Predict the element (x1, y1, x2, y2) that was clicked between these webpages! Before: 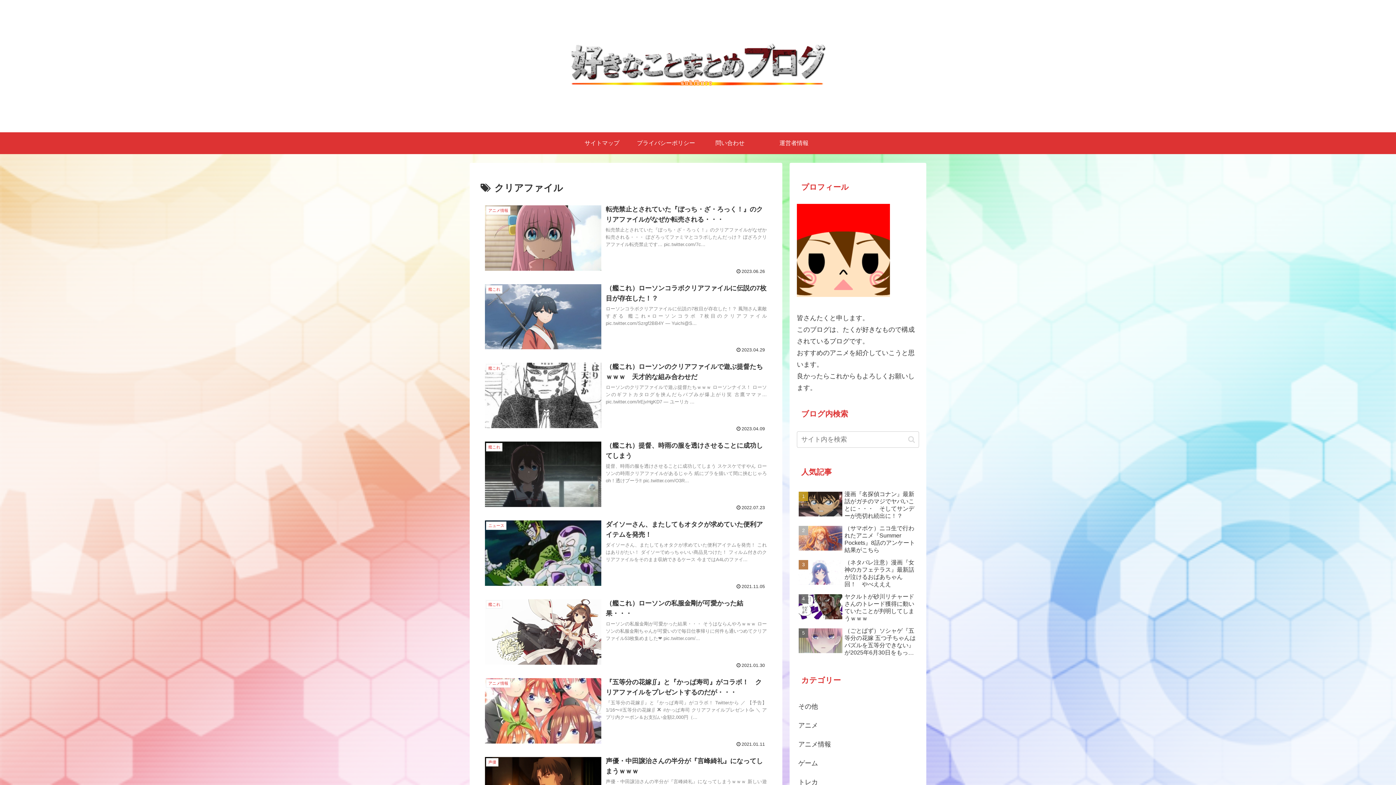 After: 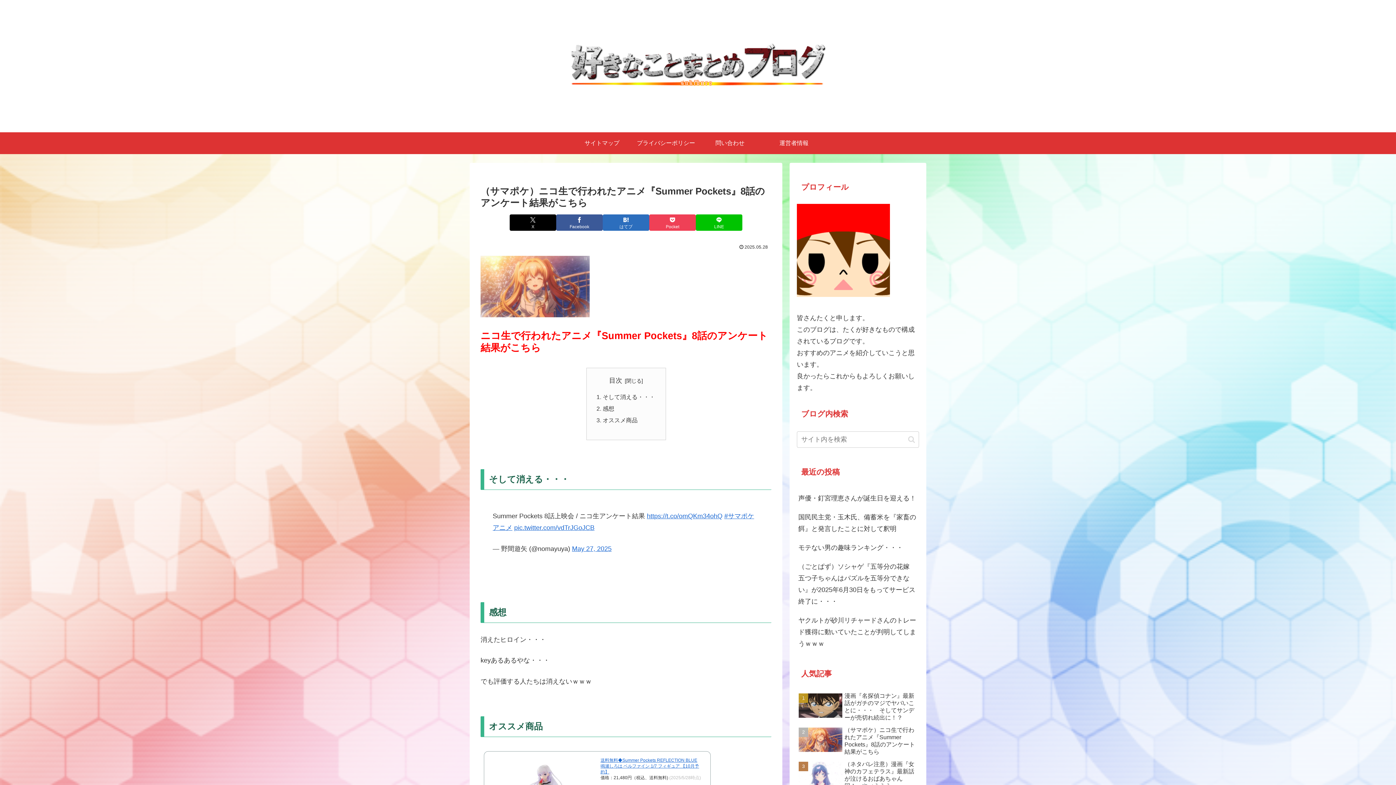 Action: bbox: (797, 523, 919, 556) label: （サマポケ）ニコ生で行われたアニメ『Summer Pockets』8話のアンケート結果がこちら